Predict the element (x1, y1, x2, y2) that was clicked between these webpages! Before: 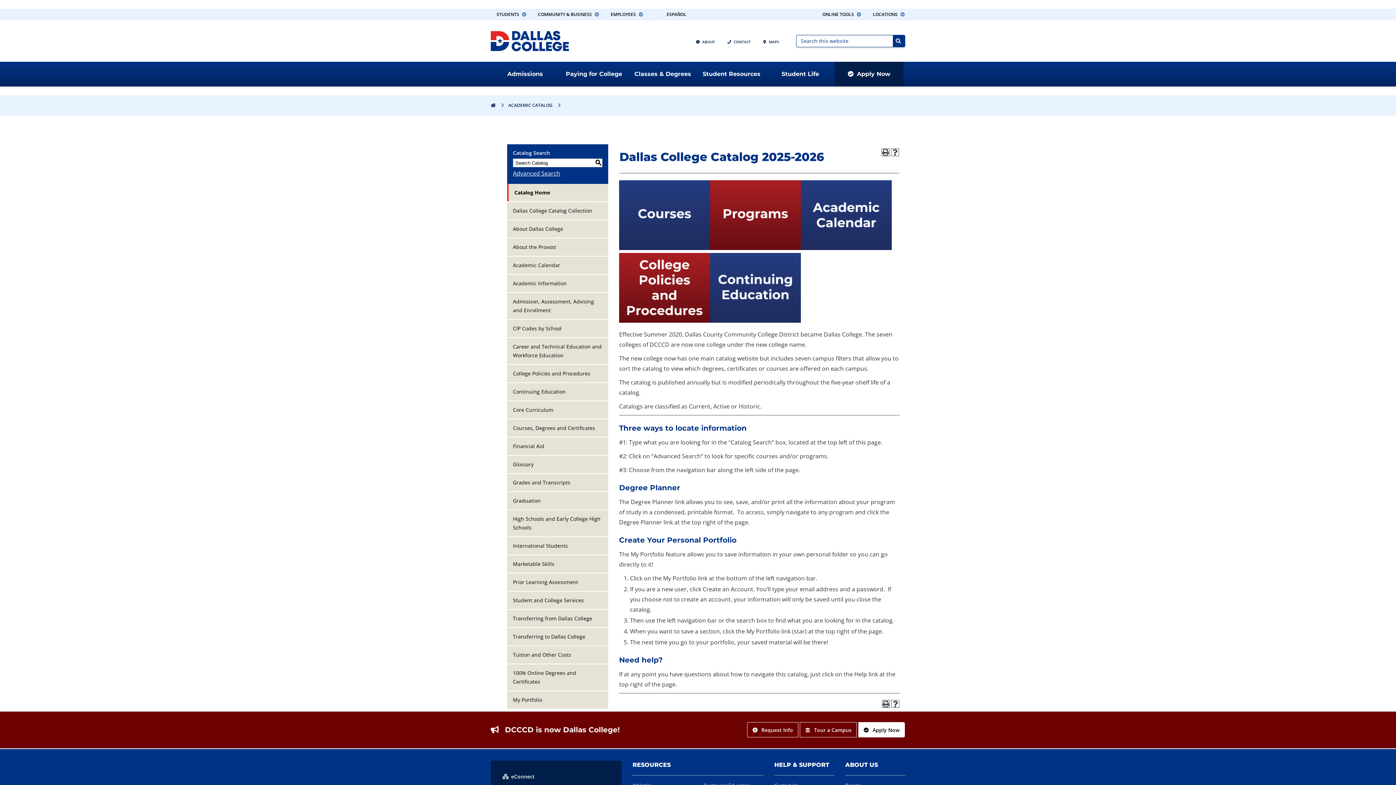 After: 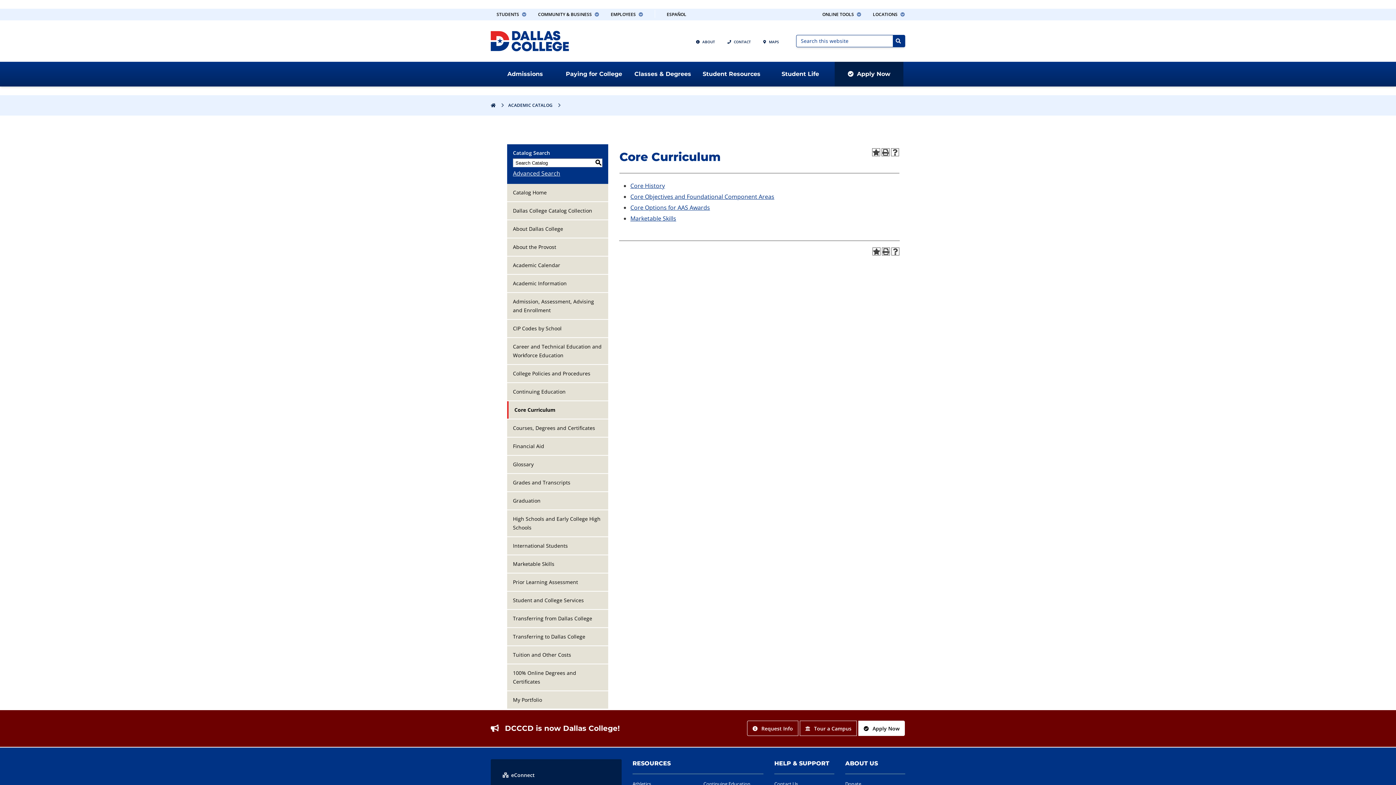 Action: bbox: (507, 401, 608, 418) label: Core Curriculum